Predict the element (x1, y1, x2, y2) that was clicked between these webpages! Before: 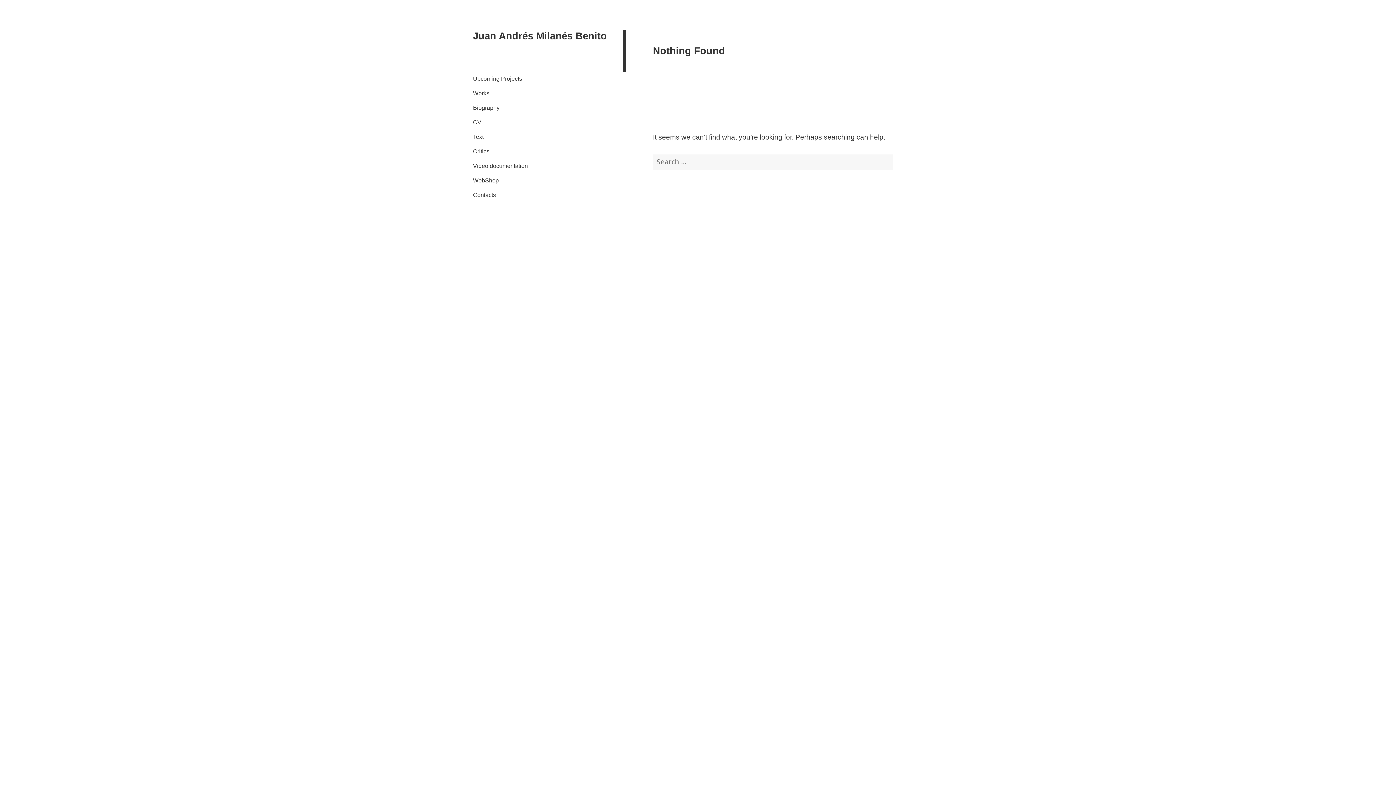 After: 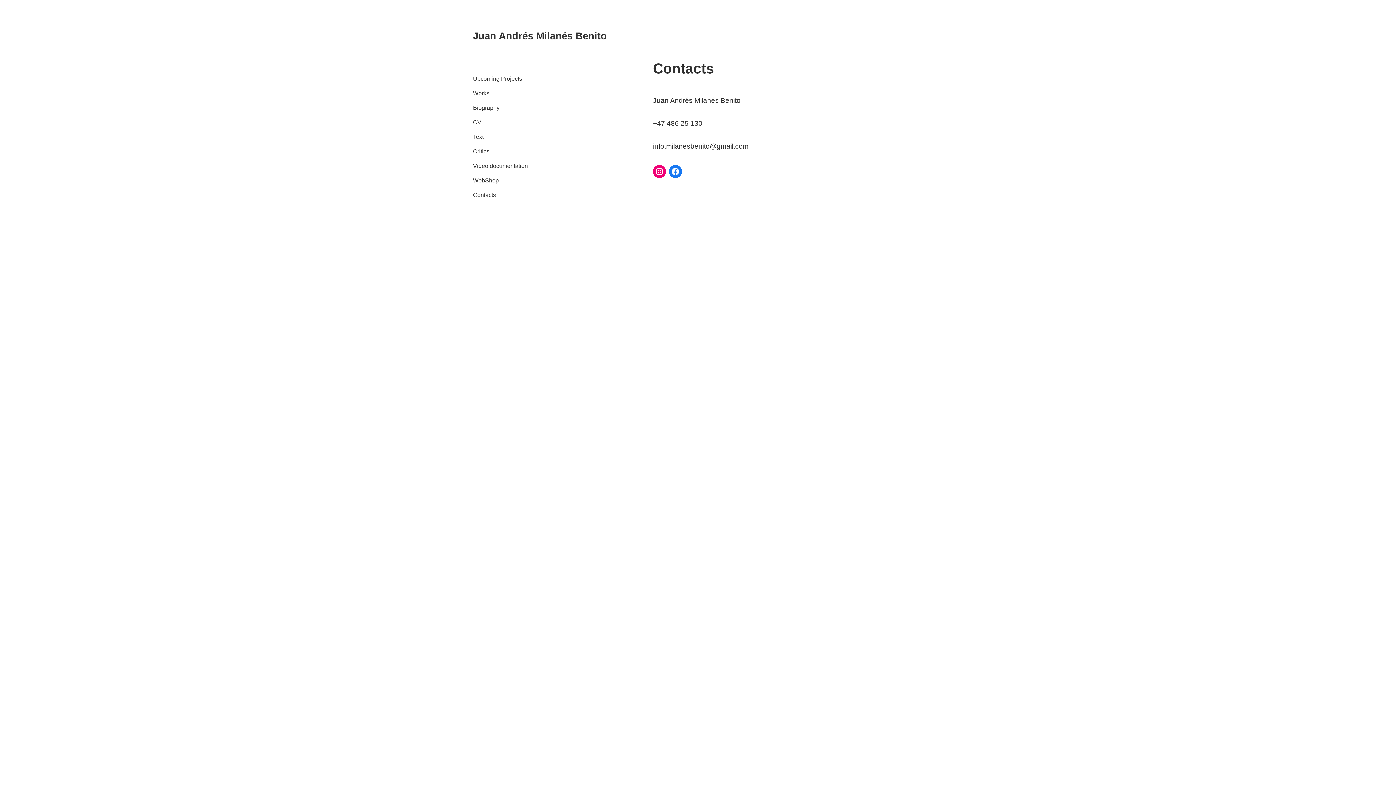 Action: bbox: (473, 188, 563, 202) label: Contacts